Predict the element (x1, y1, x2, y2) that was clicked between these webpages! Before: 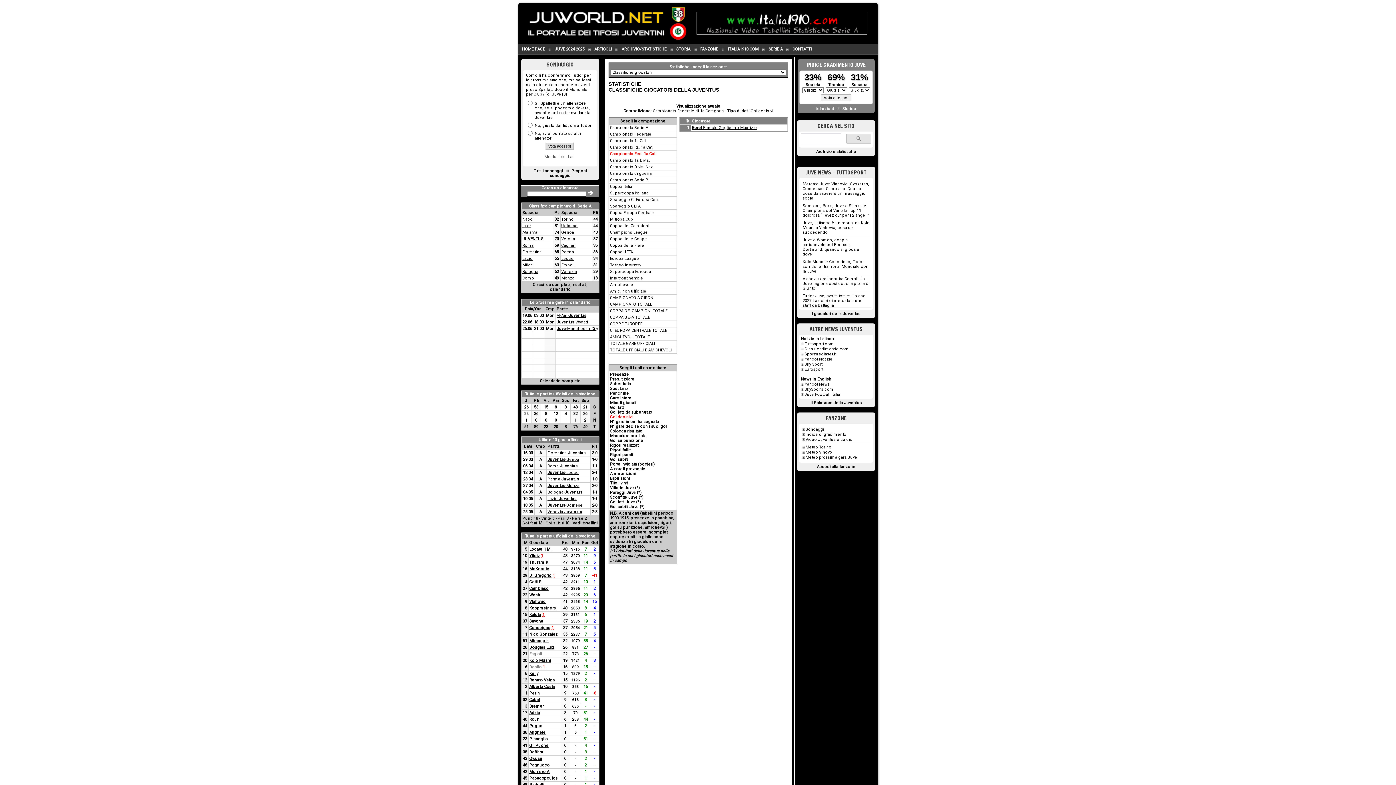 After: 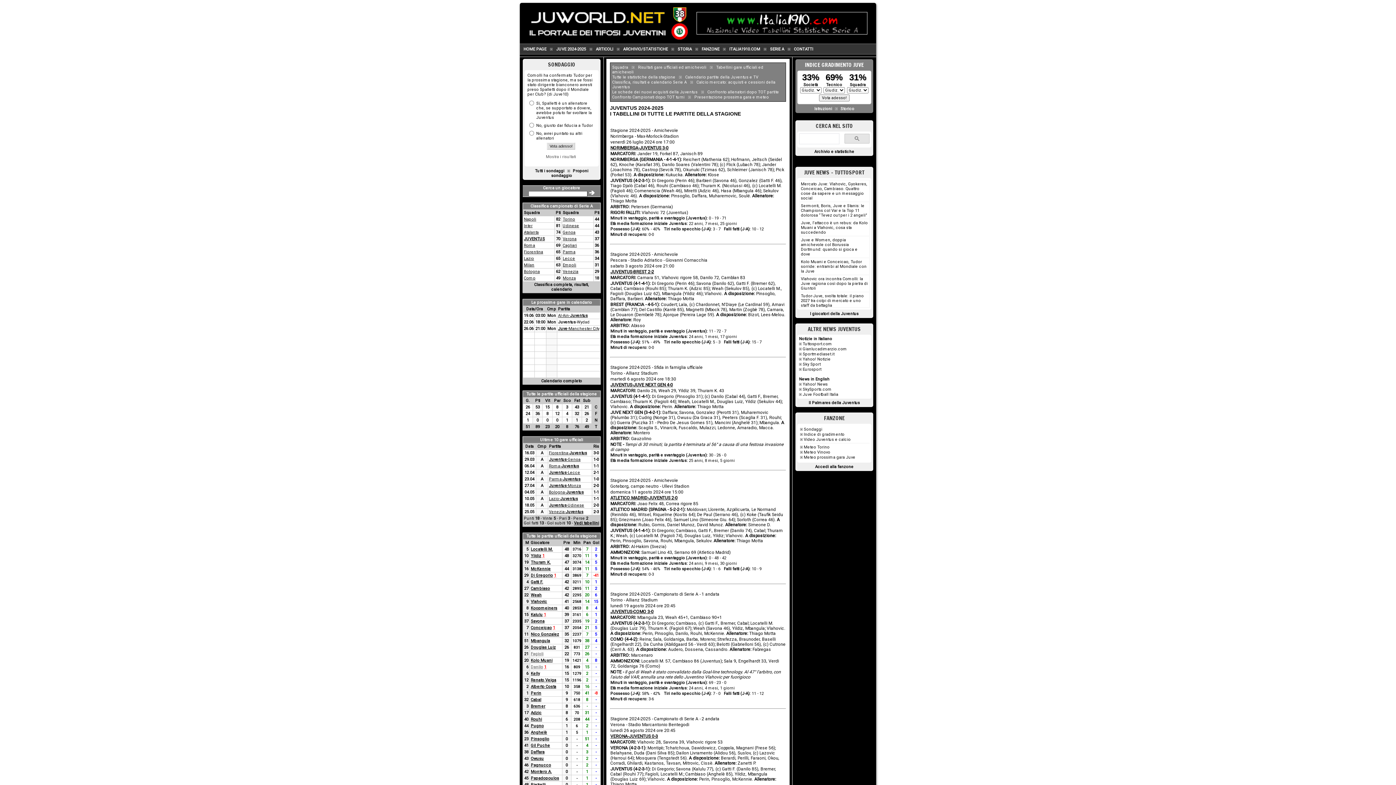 Action: label: Vedi tabellini bbox: (572, 521, 597, 525)